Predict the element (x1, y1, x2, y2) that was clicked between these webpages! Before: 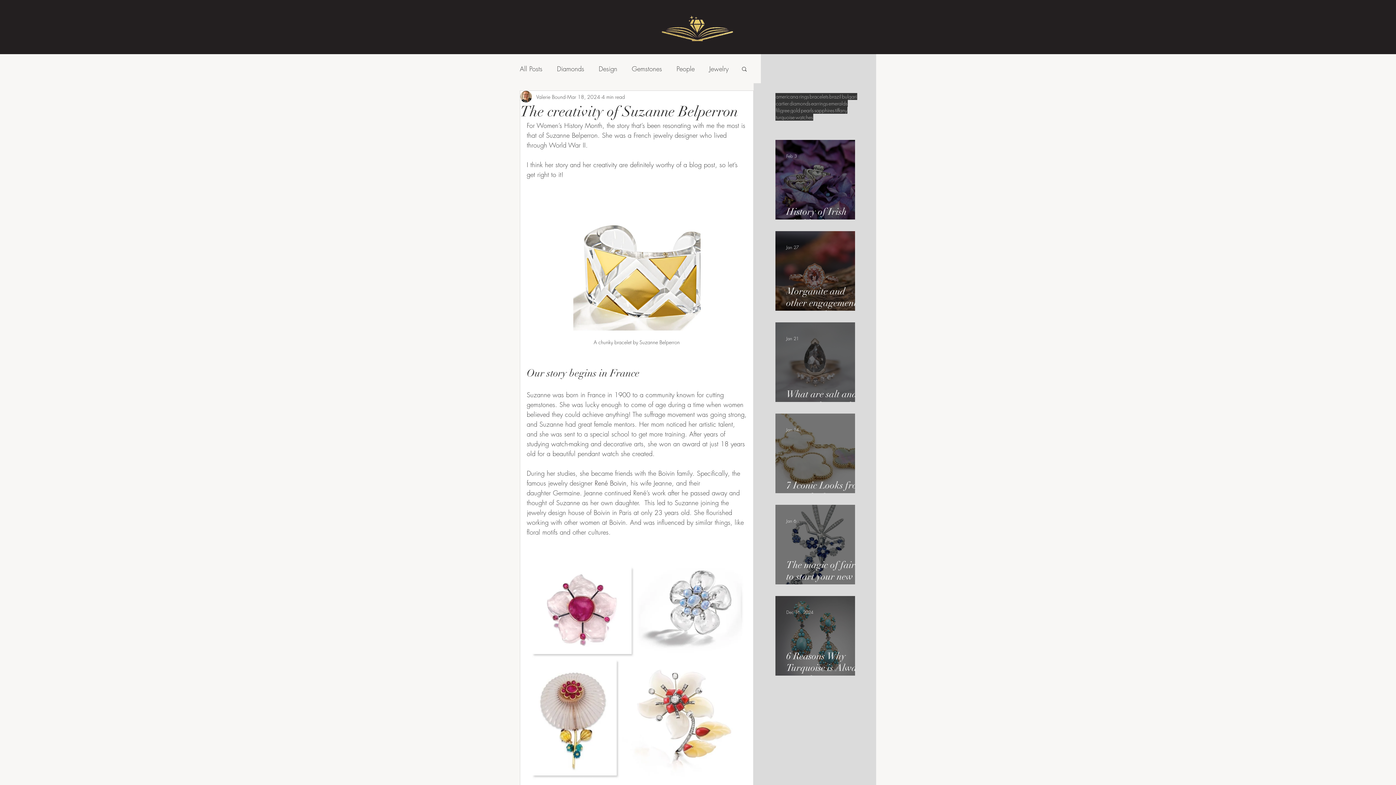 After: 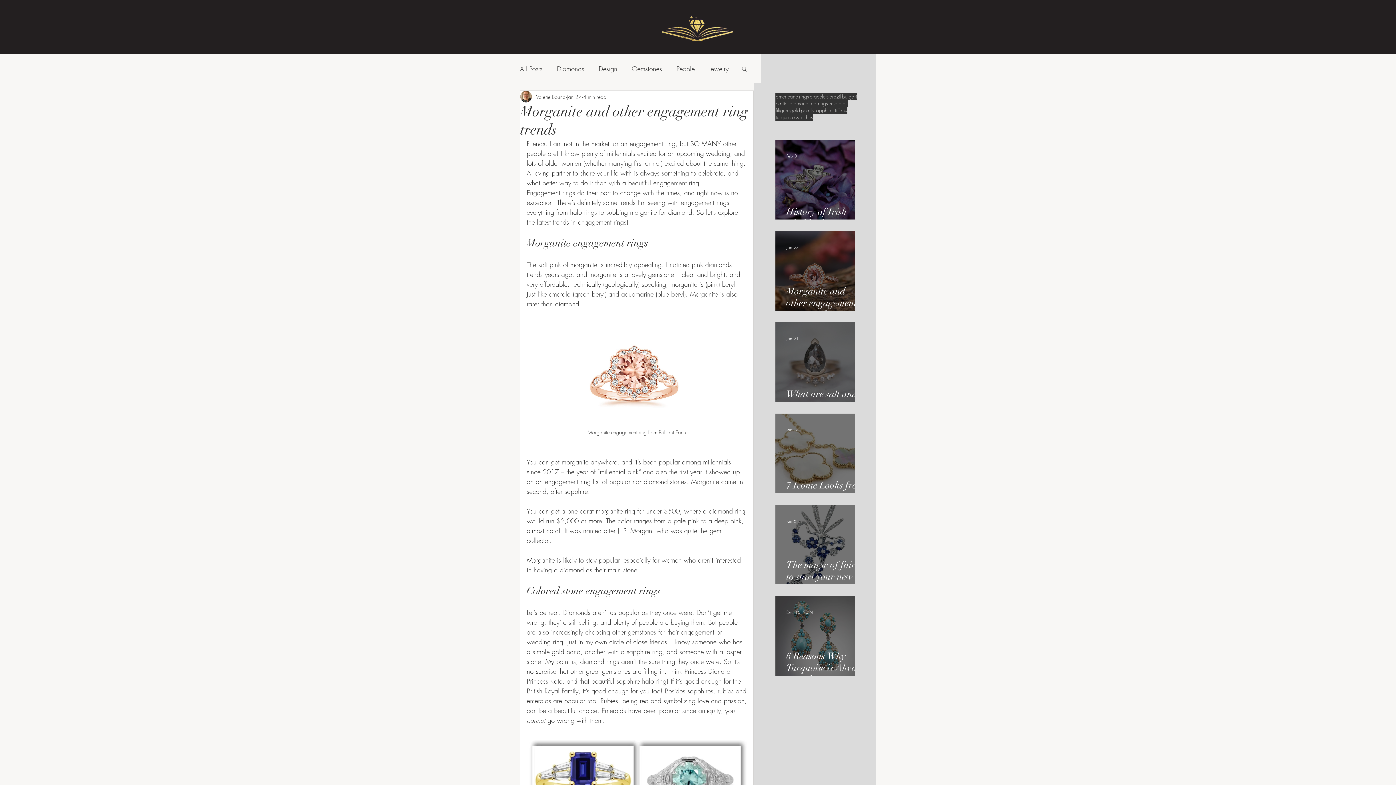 Action: label: Morganite and other engagement ring trends bbox: (786, 279, 866, 320)